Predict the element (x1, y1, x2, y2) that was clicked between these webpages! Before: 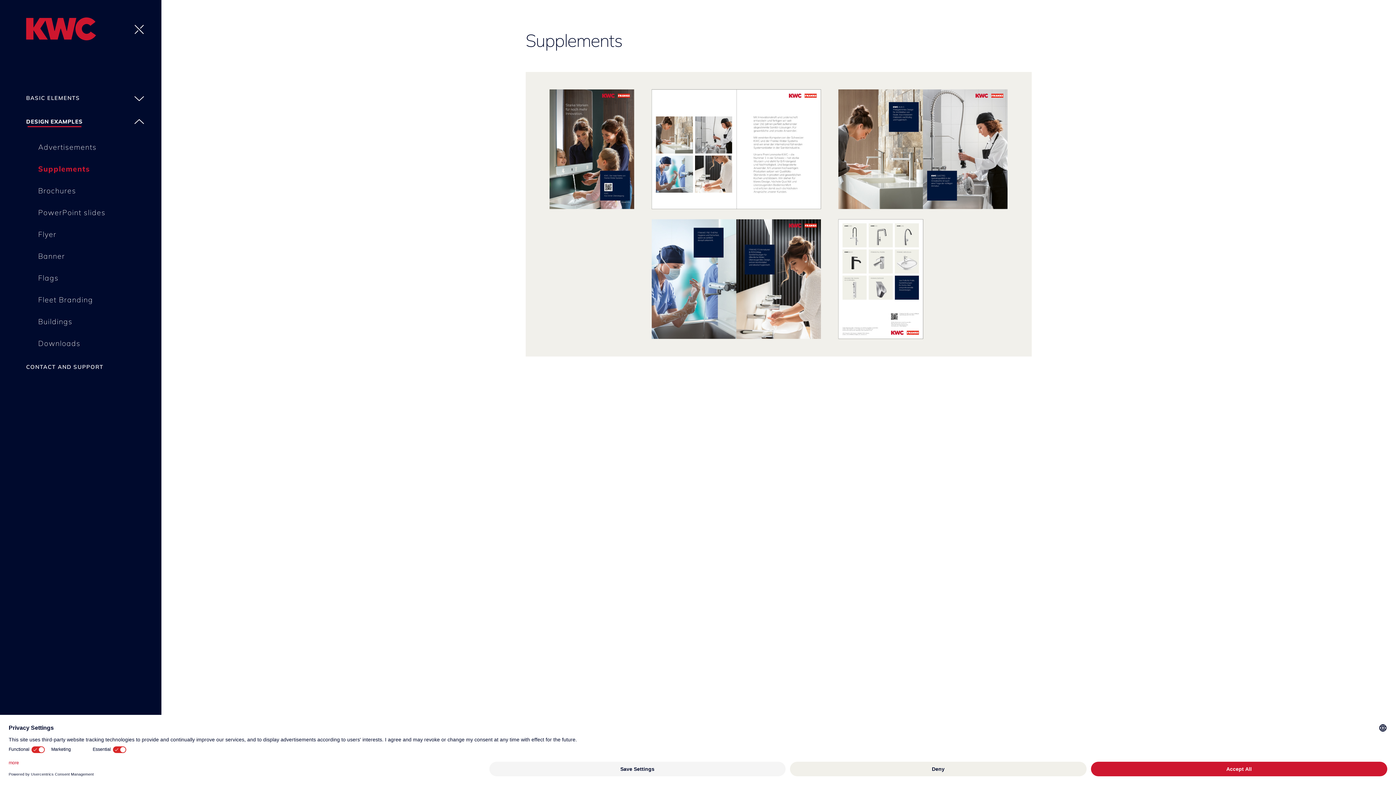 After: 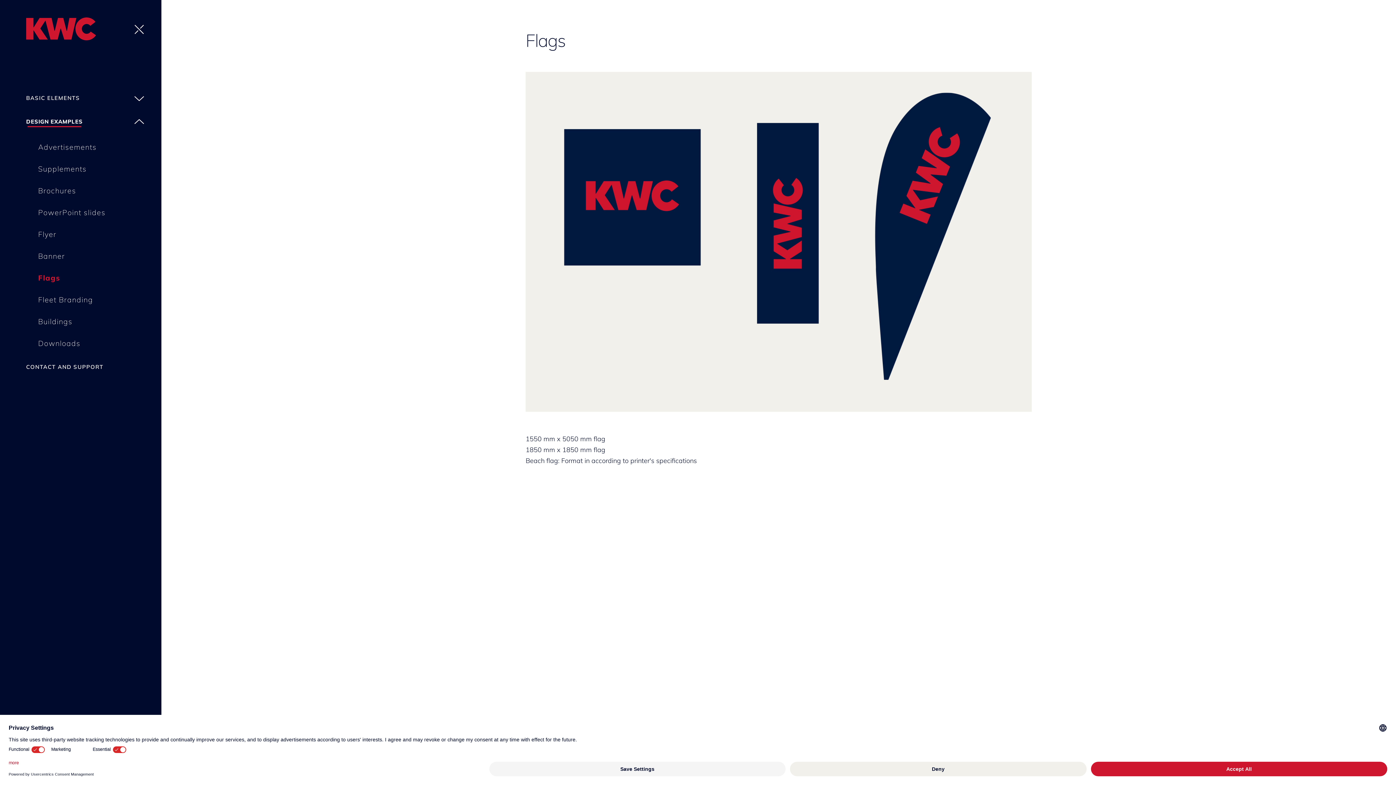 Action: bbox: (38, 271, 58, 284) label: Flags